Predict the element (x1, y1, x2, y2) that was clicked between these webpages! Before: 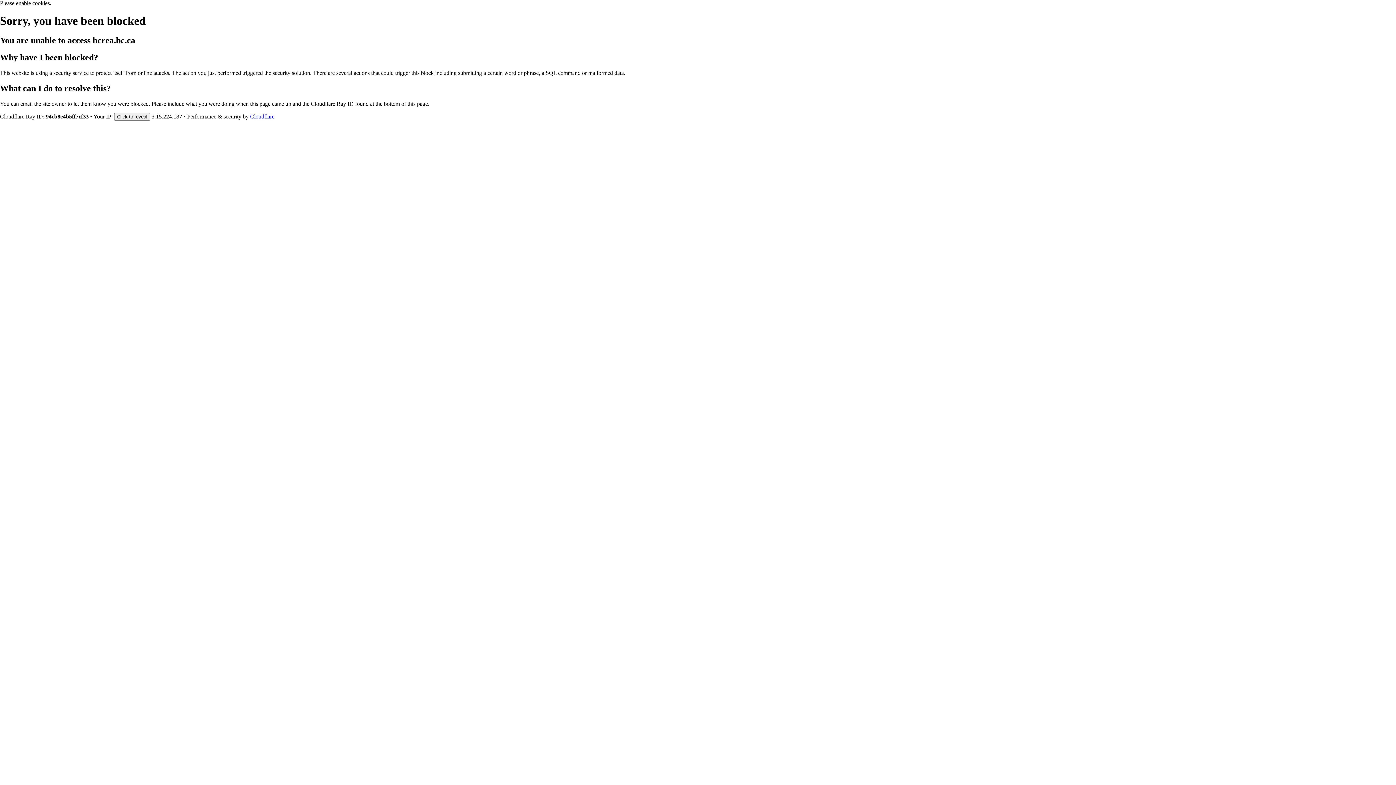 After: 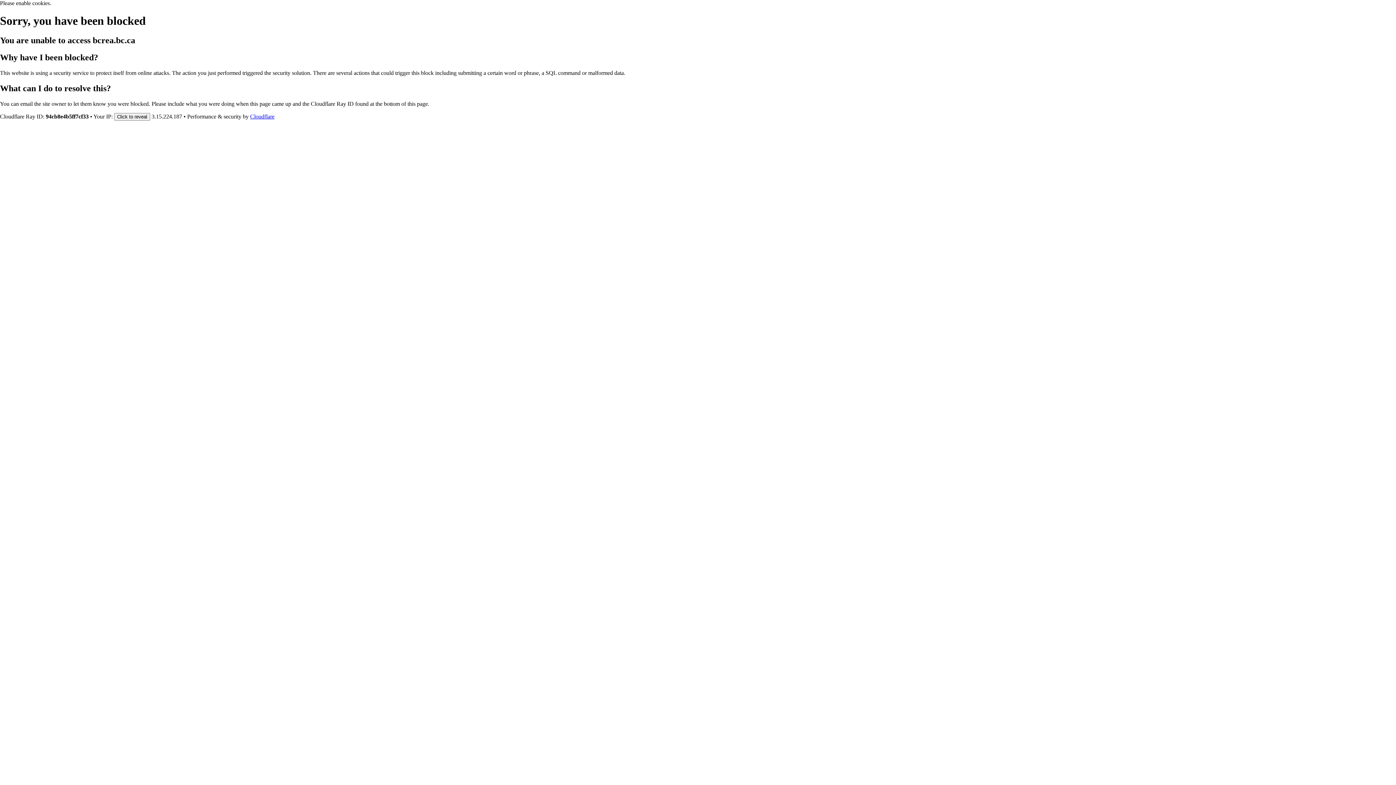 Action: label: Cloudflare bbox: (250, 113, 274, 119)